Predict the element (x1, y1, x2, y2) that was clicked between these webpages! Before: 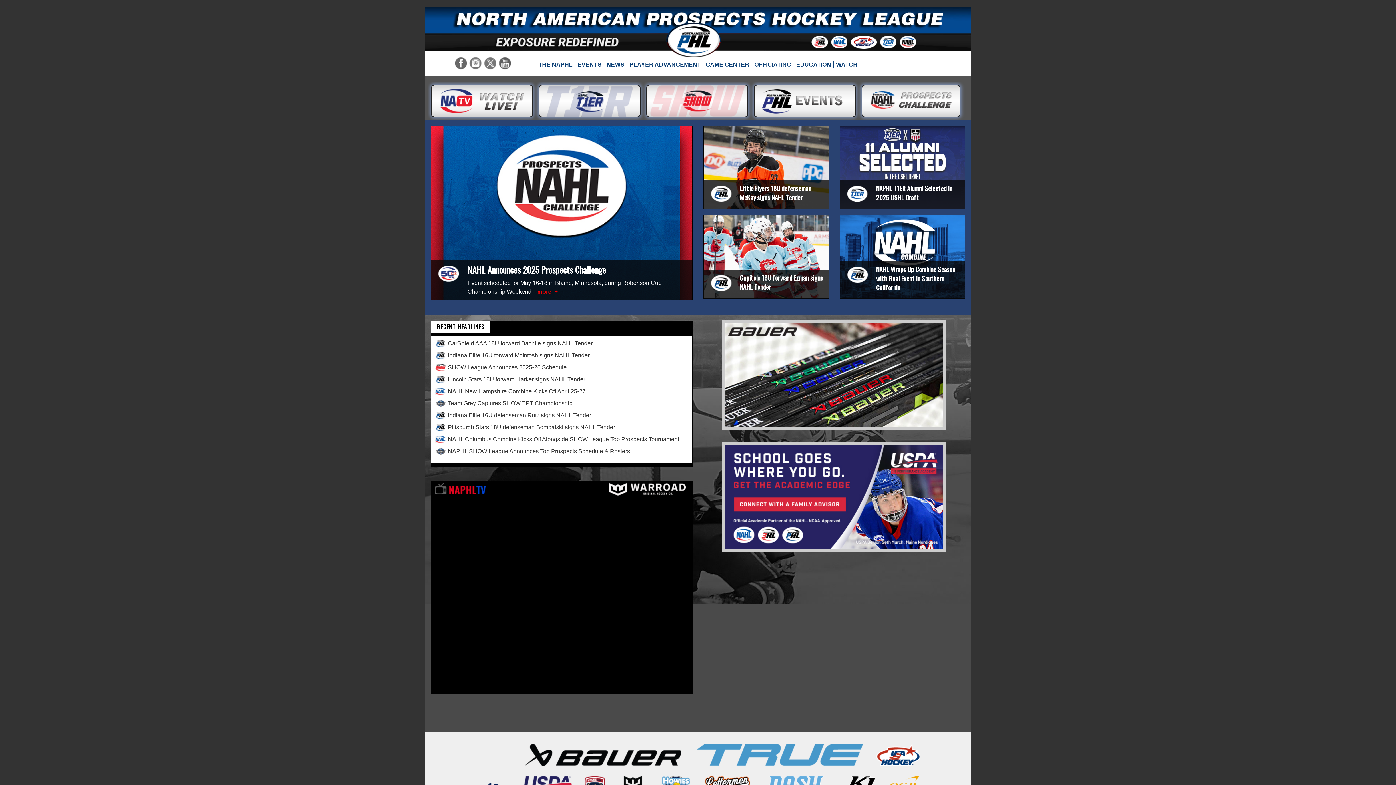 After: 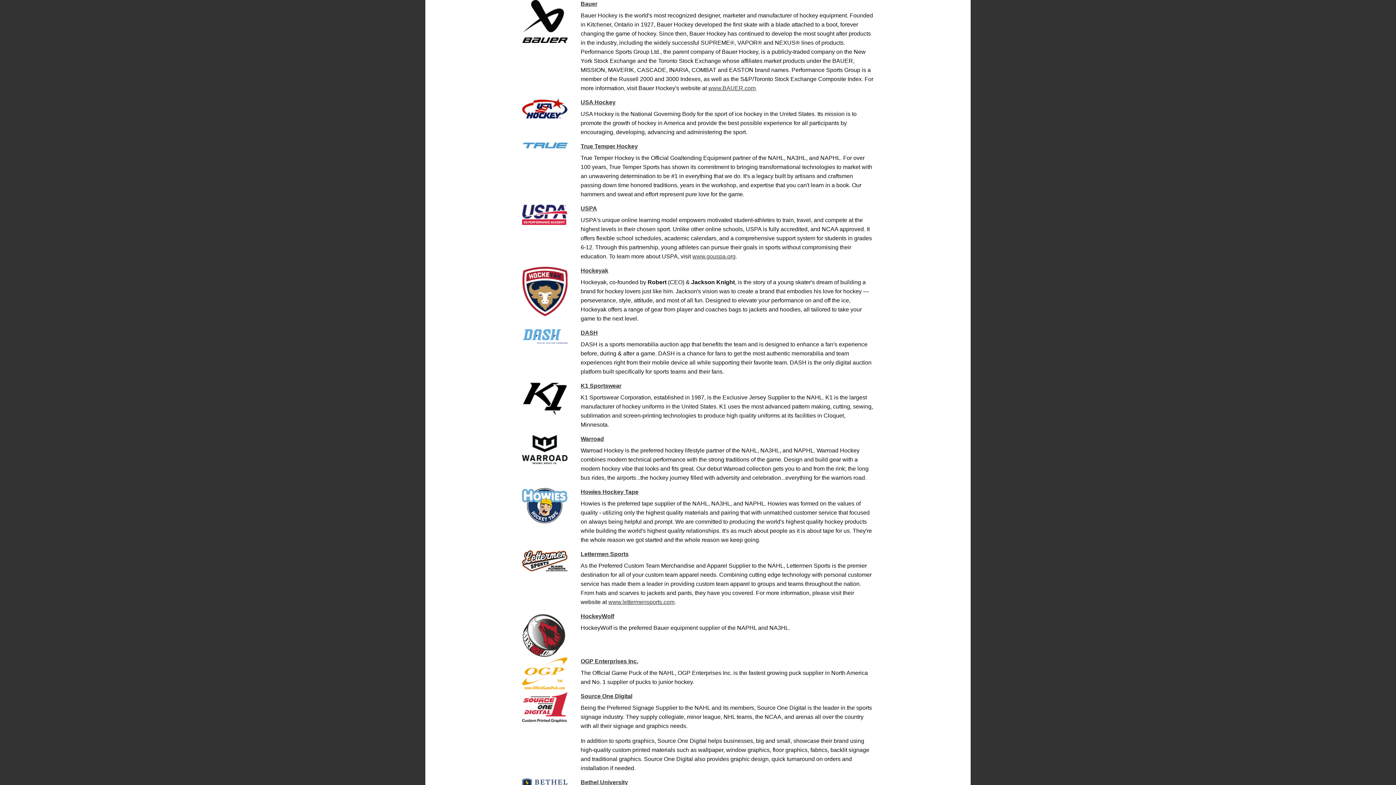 Action: bbox: (524, 751, 680, 757)